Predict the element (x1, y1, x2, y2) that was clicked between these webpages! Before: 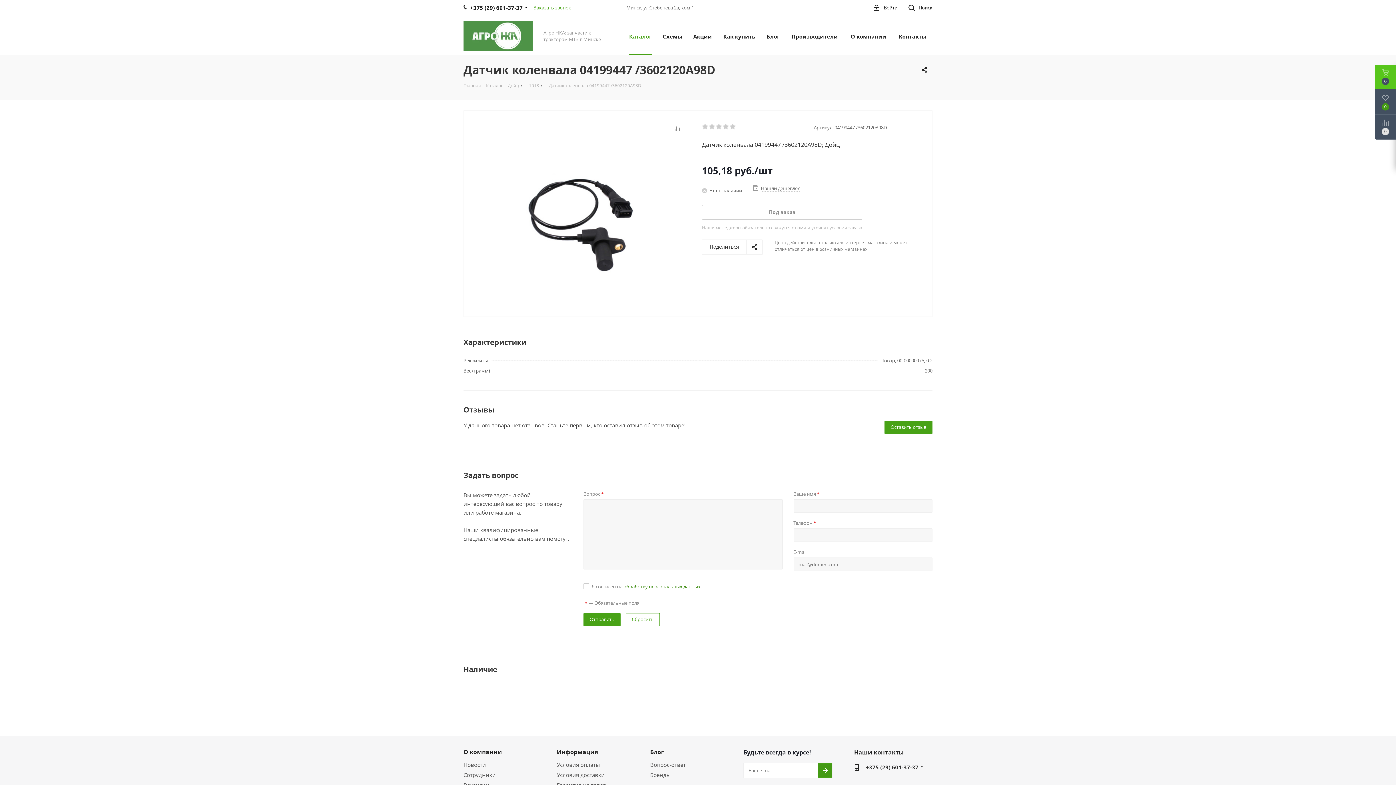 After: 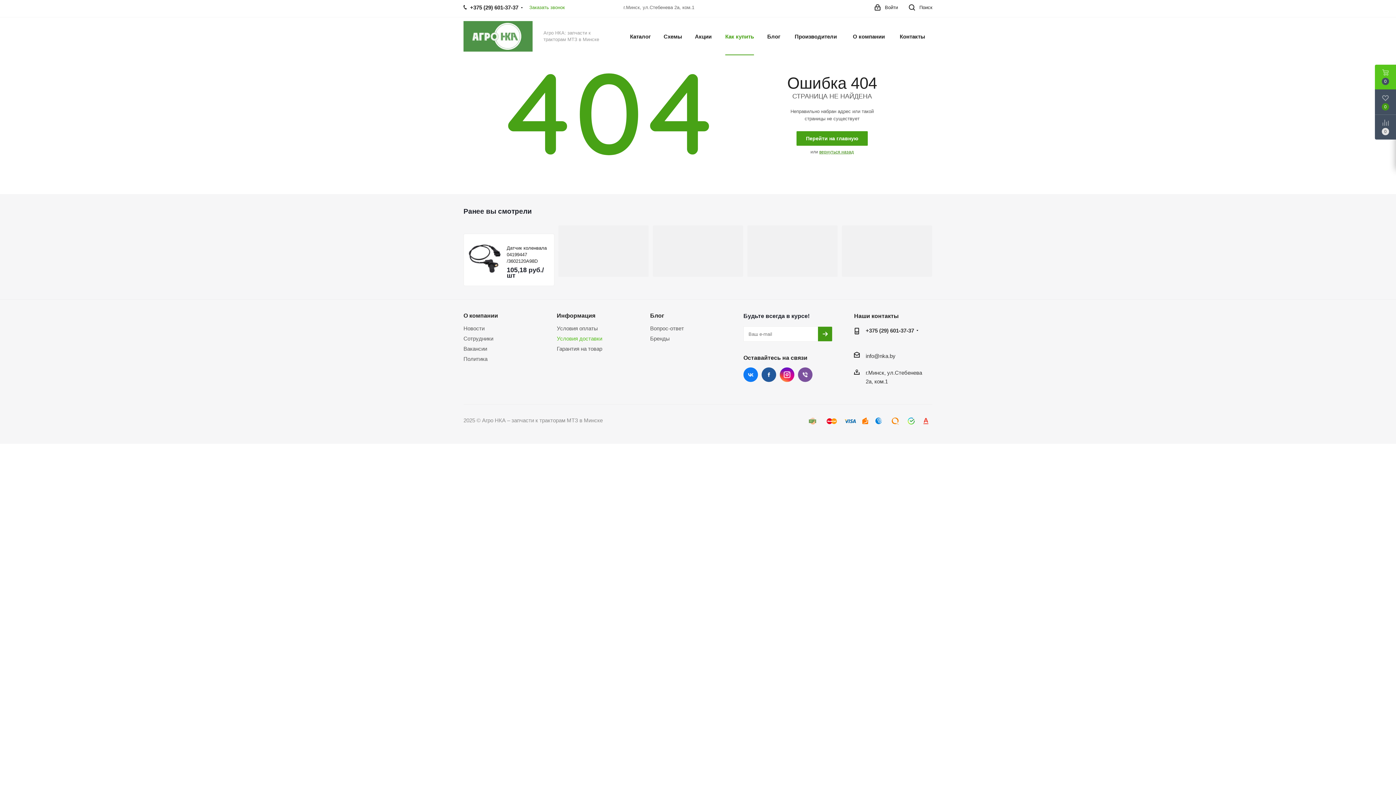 Action: bbox: (556, 771, 604, 778) label: Условия доставки